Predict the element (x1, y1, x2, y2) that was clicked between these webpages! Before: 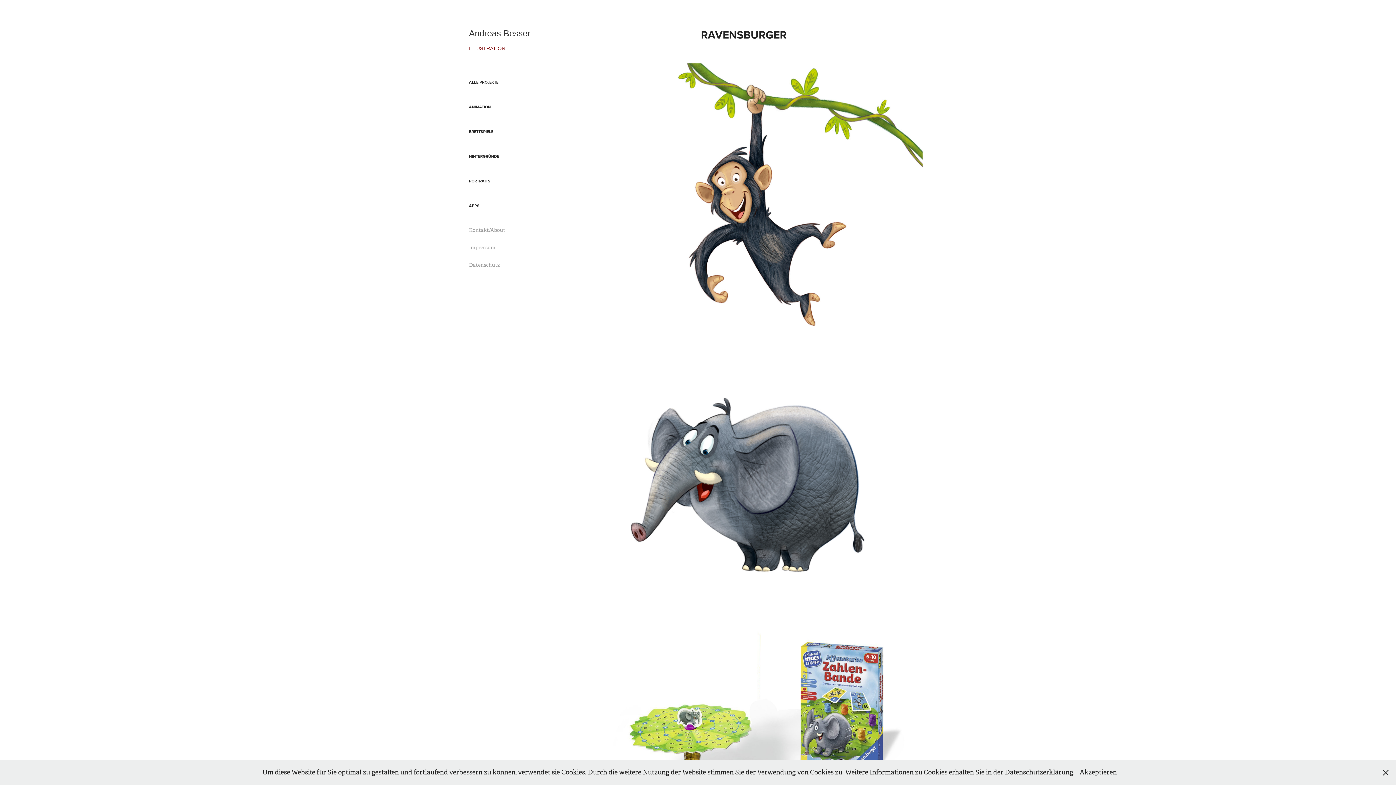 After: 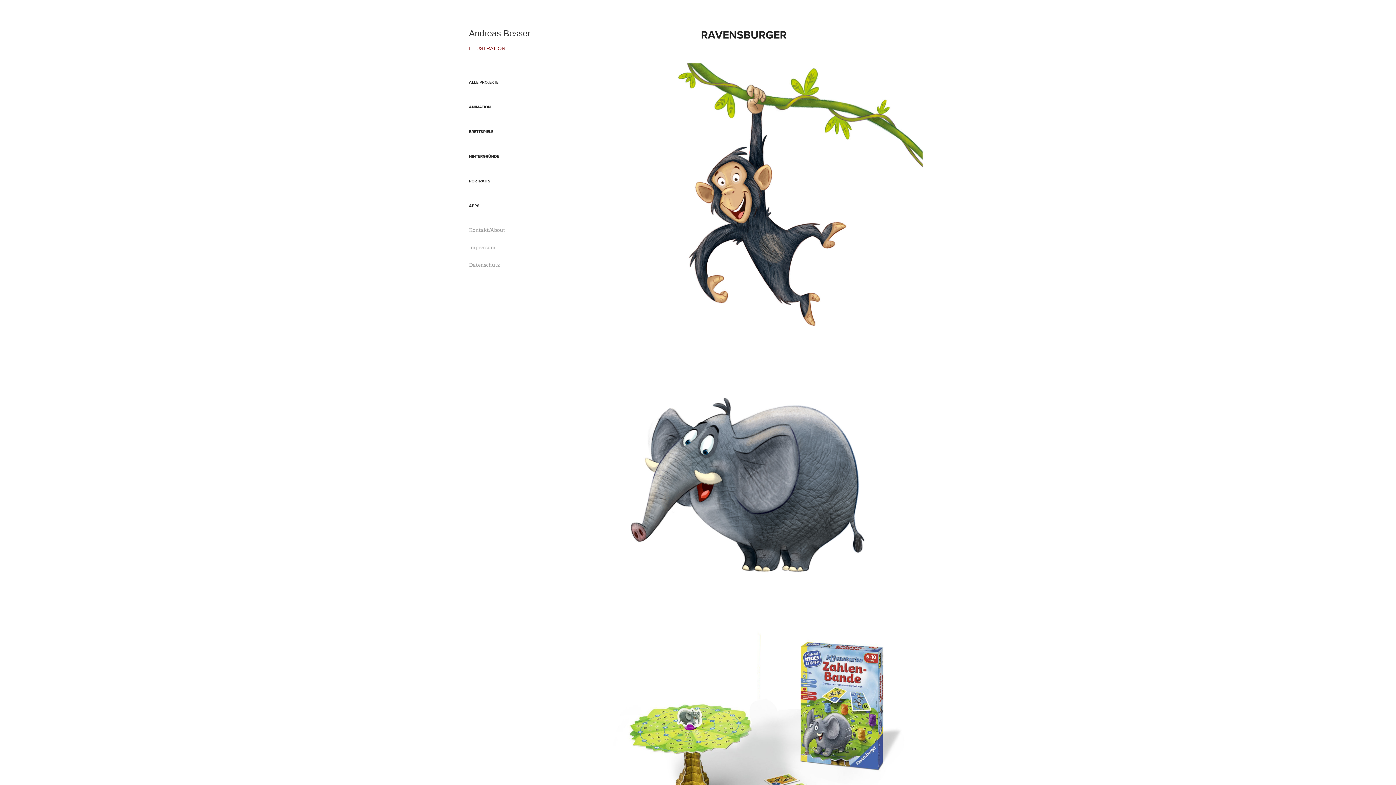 Action: label: Akzeptieren bbox: (1080, 768, 1117, 776)